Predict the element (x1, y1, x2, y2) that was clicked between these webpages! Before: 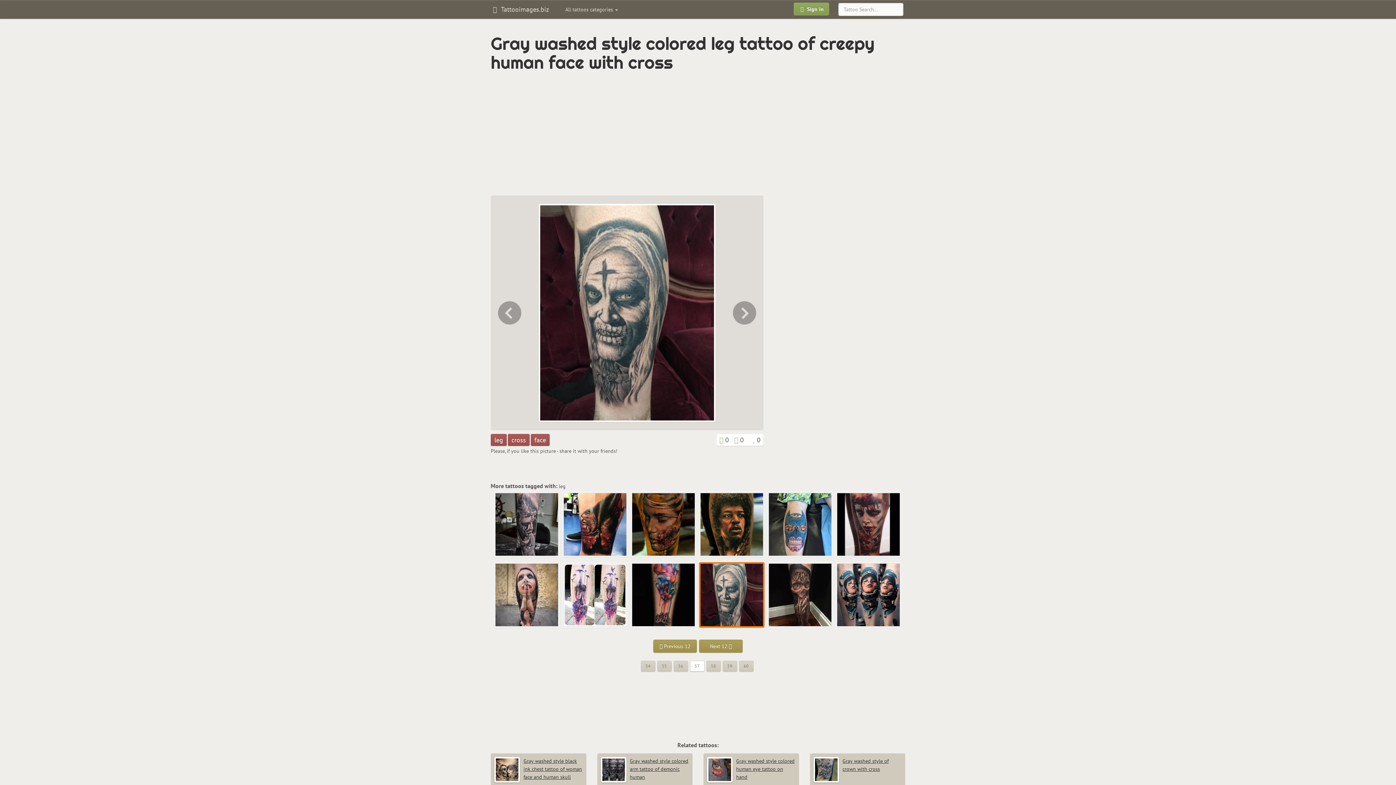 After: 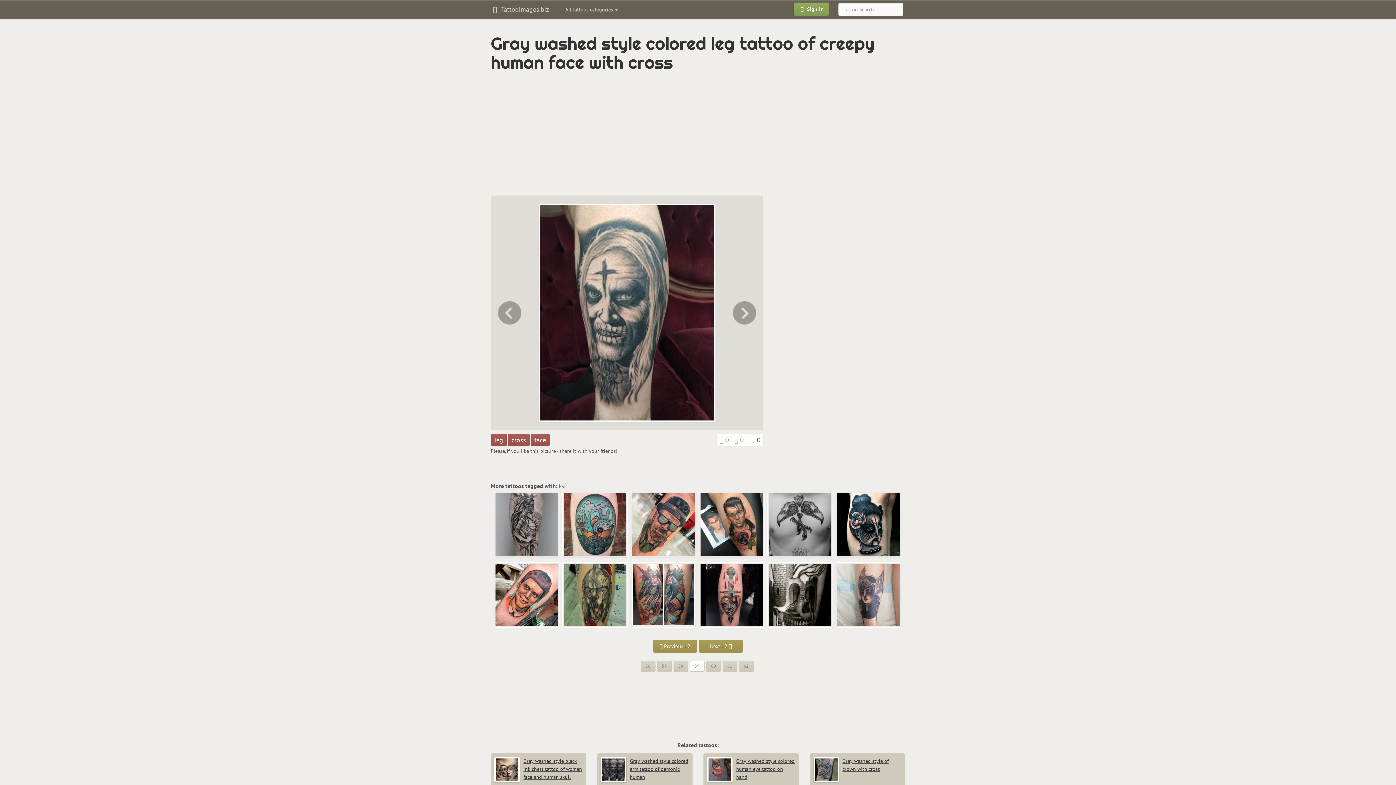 Action: label: 59 bbox: (722, 661, 737, 672)